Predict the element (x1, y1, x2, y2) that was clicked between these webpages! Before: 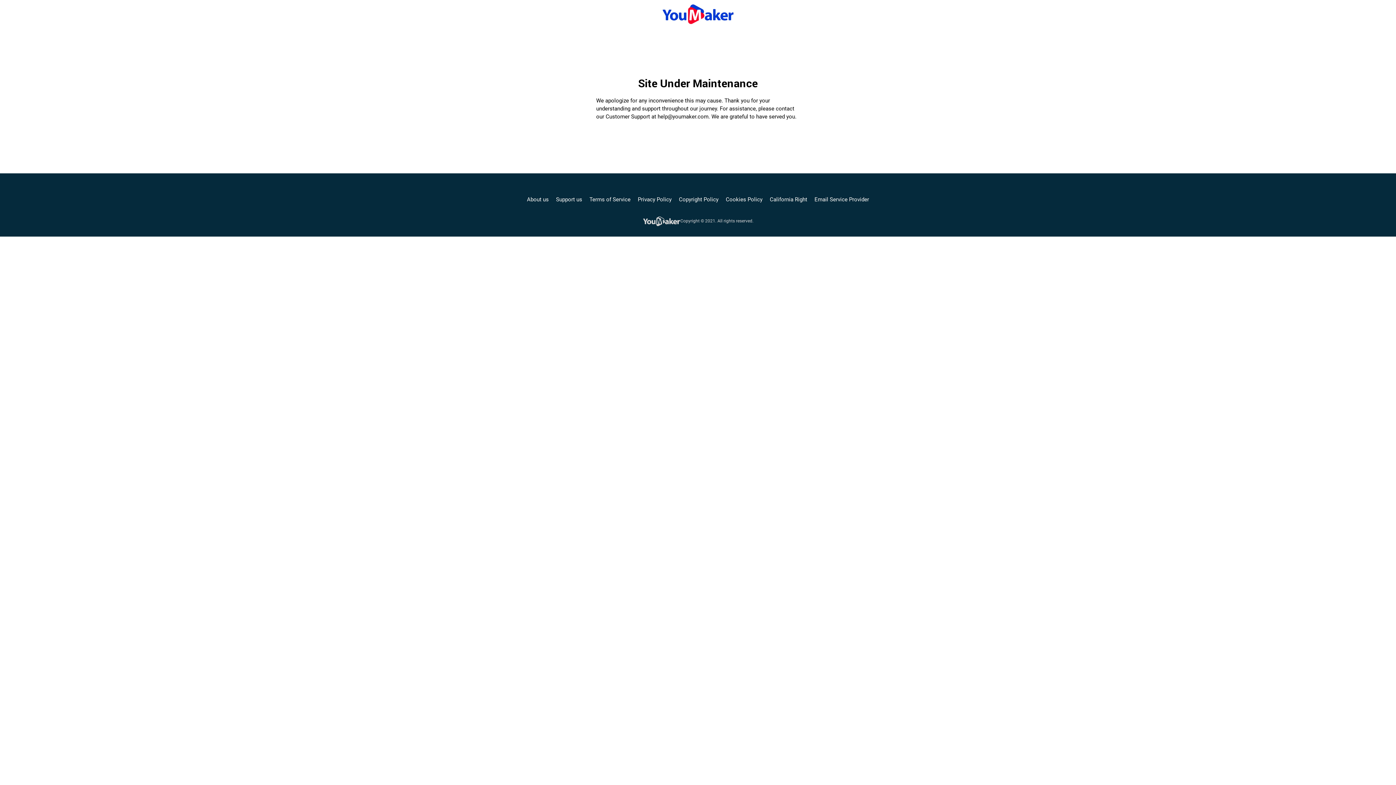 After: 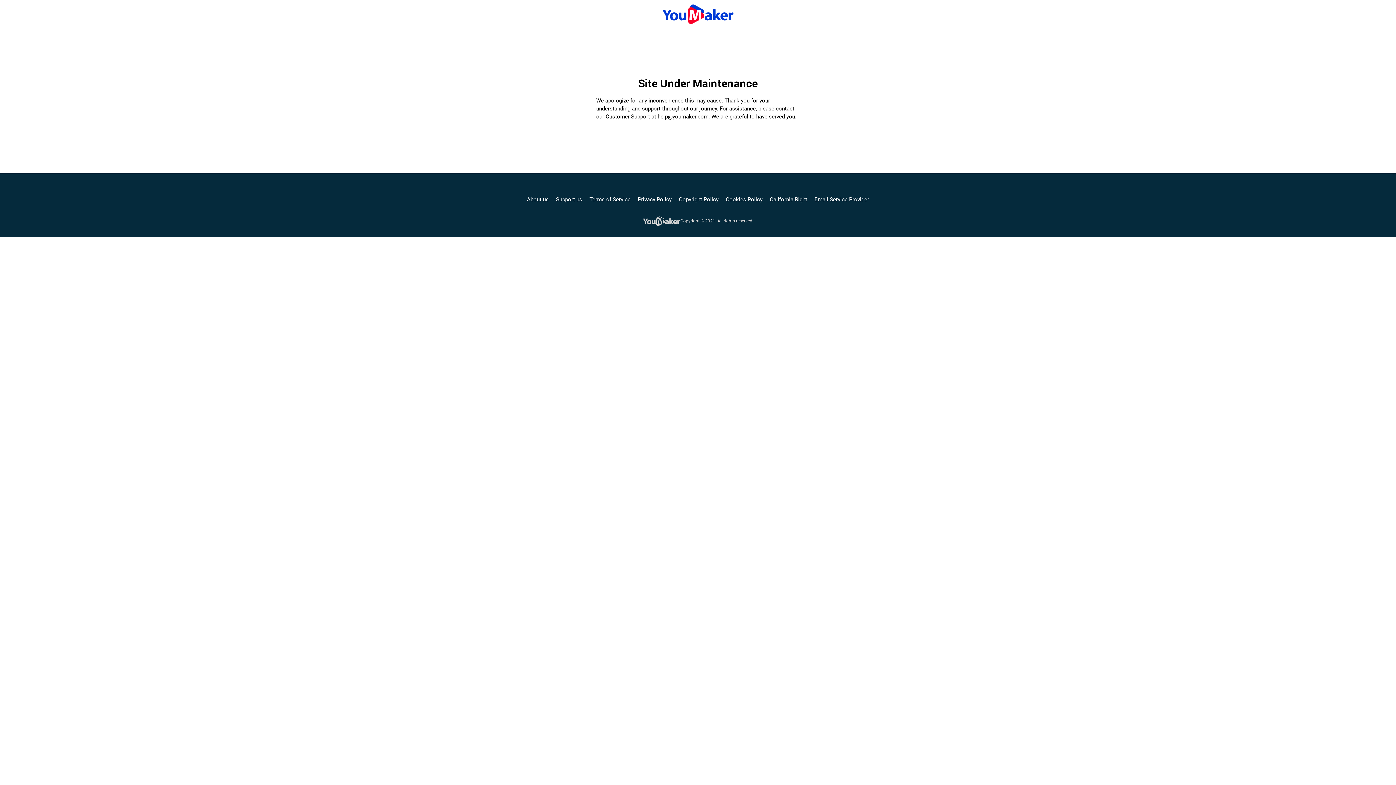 Action: bbox: (814, 195, 869, 203) label: Email Service Provider